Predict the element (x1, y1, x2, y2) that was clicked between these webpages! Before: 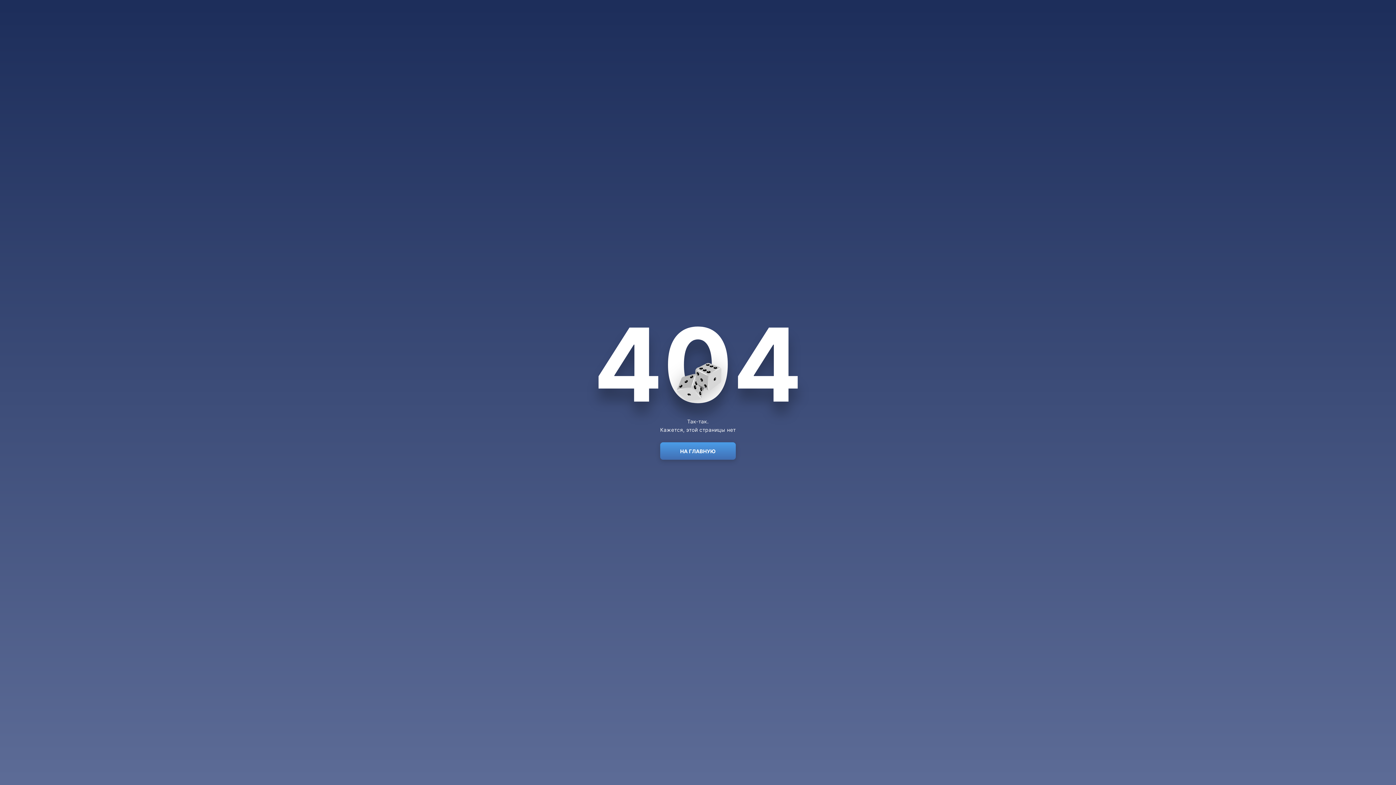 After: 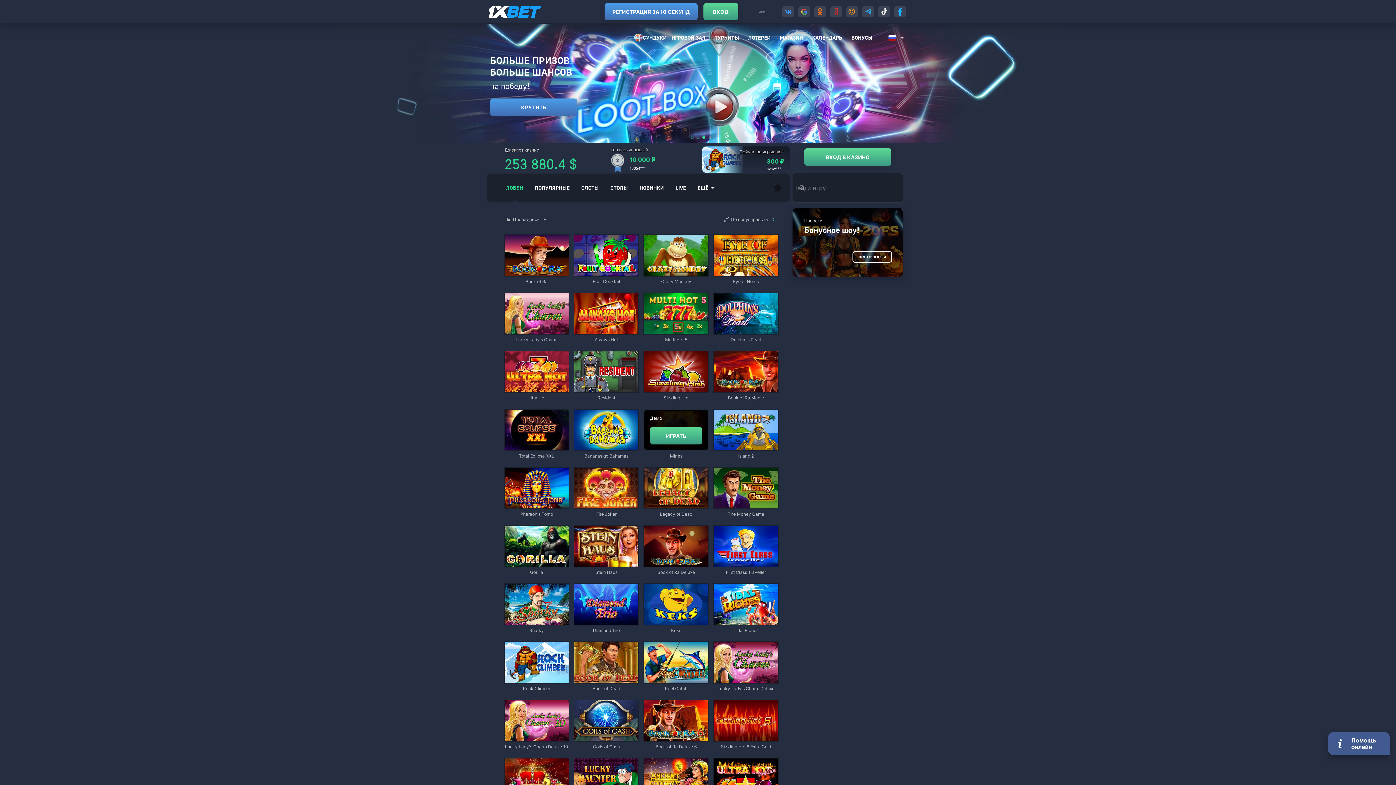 Action: bbox: (660, 442, 736, 460) label: НА ГЛАВНУЮ